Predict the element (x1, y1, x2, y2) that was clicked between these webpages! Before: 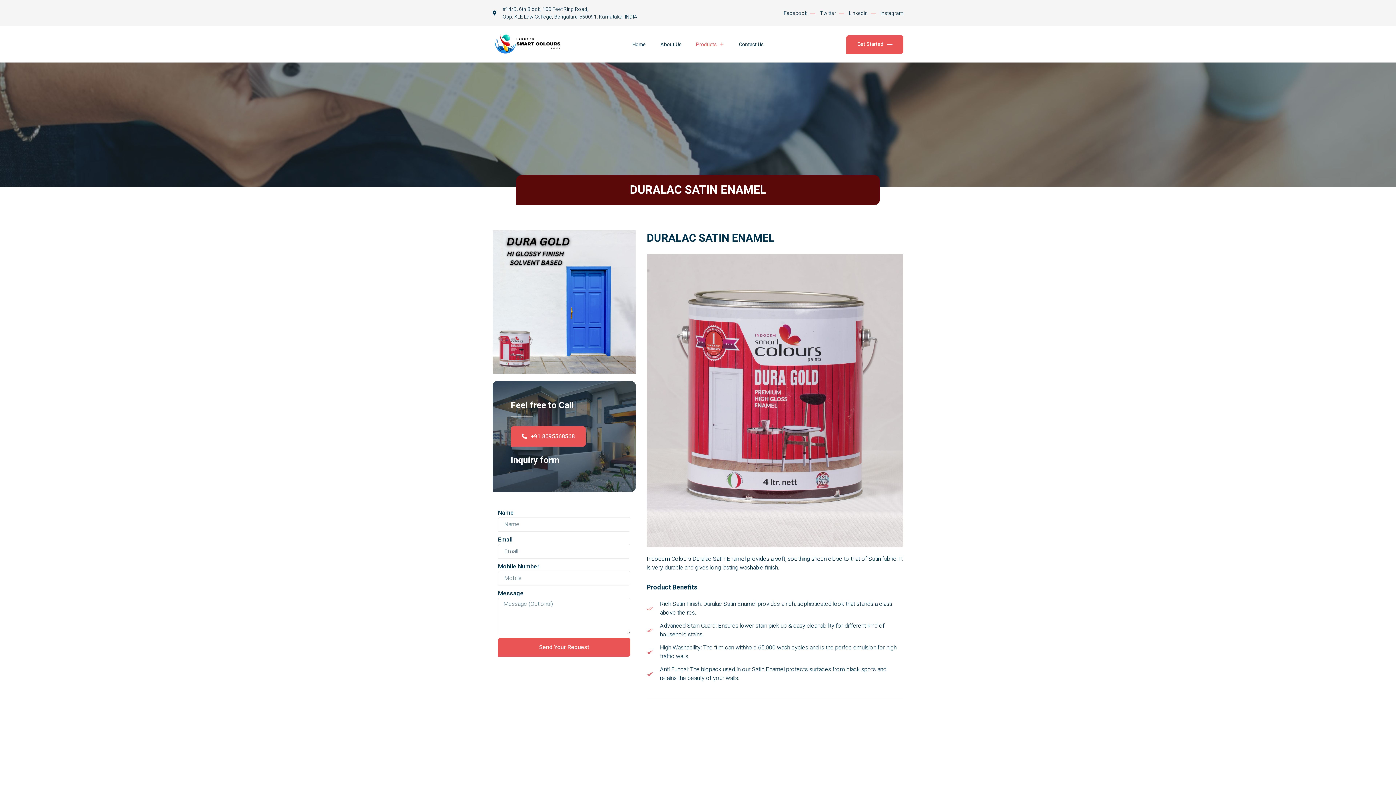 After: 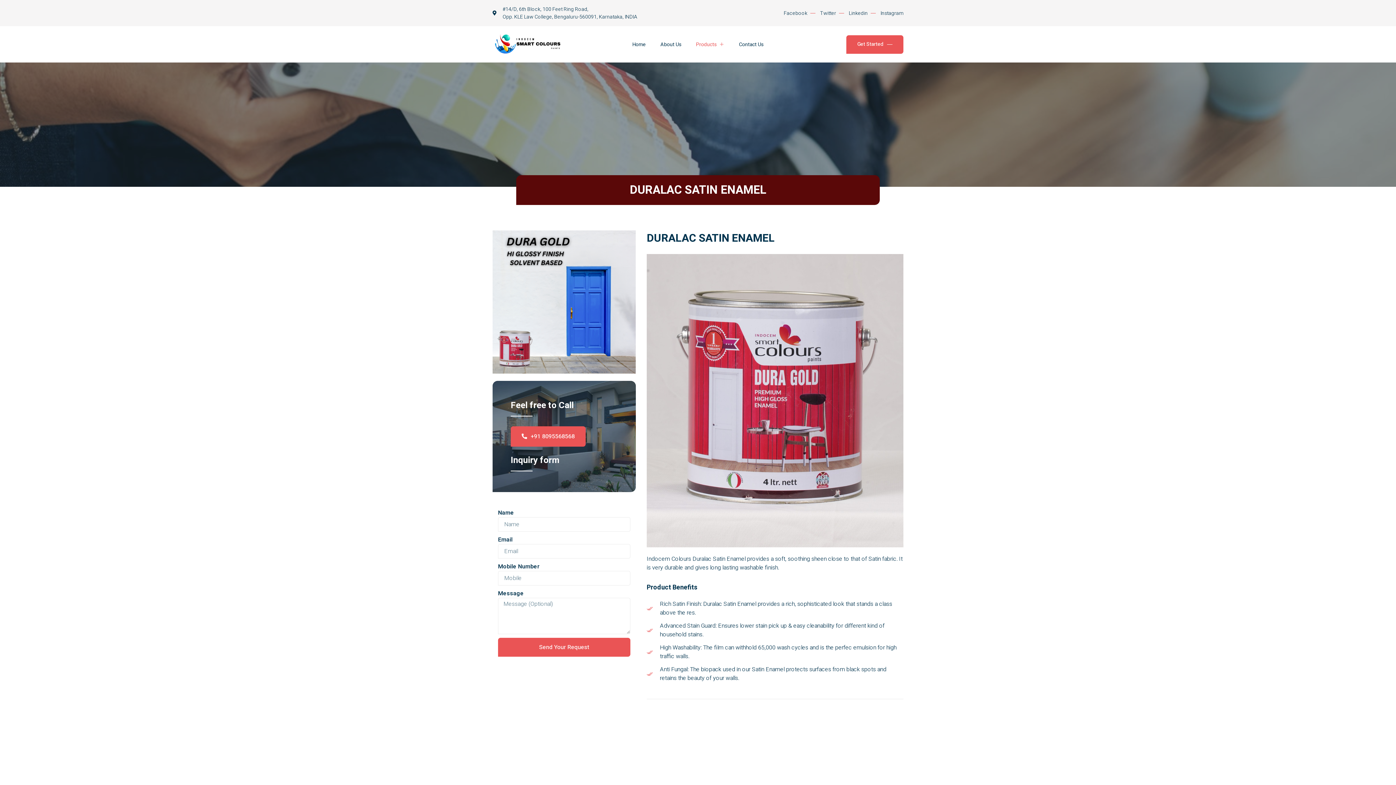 Action: bbox: (847, 9, 868, 16) label: Linkedin